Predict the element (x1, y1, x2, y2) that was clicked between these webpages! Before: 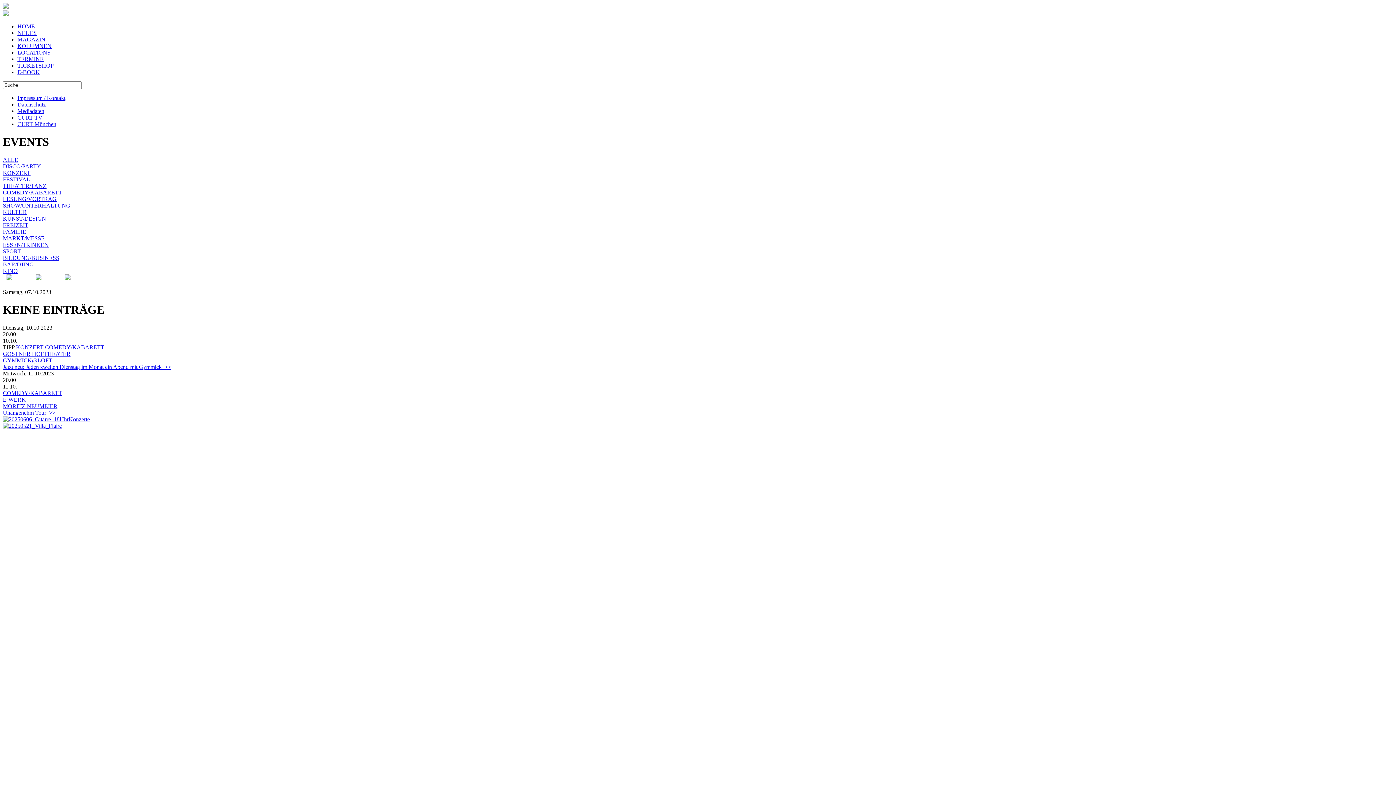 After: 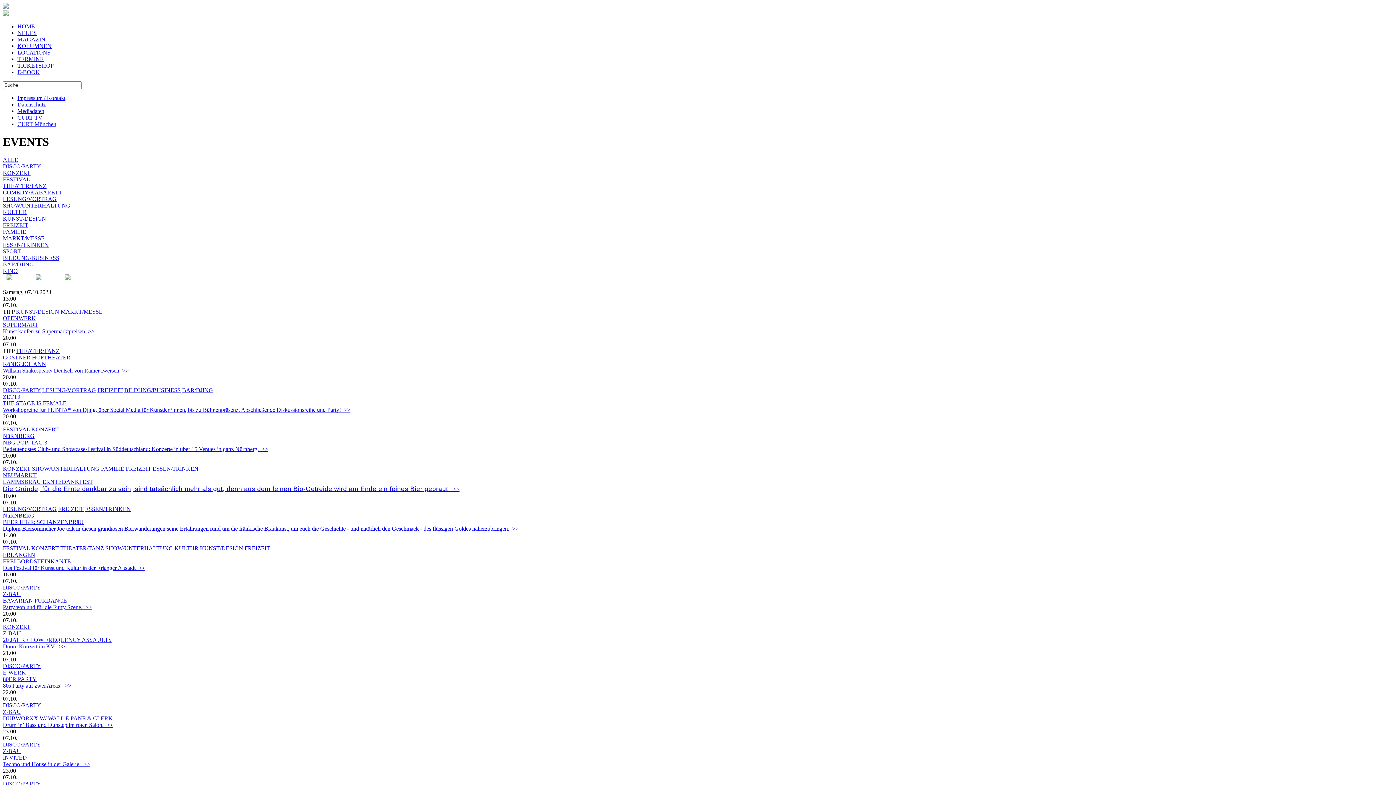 Action: label: ALLE bbox: (2, 156, 18, 162)